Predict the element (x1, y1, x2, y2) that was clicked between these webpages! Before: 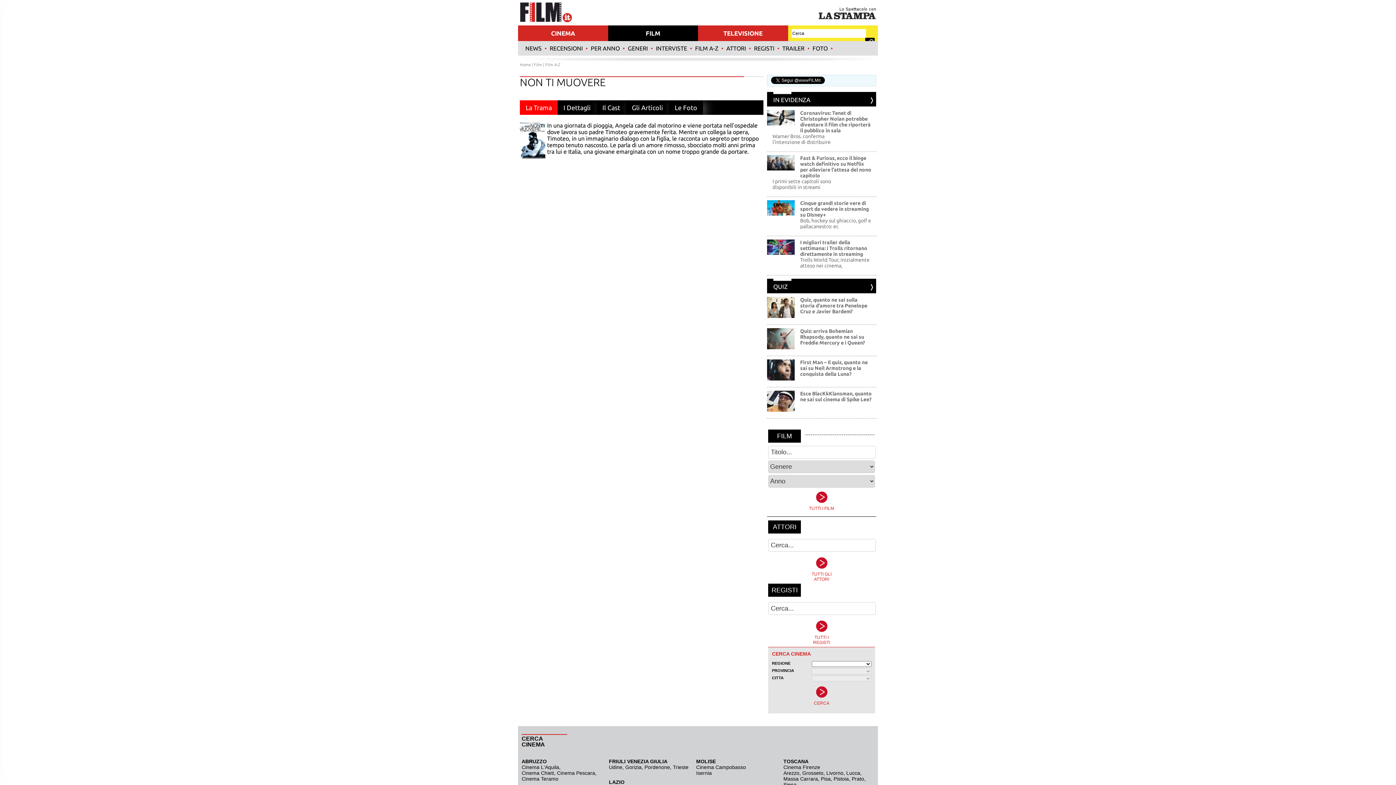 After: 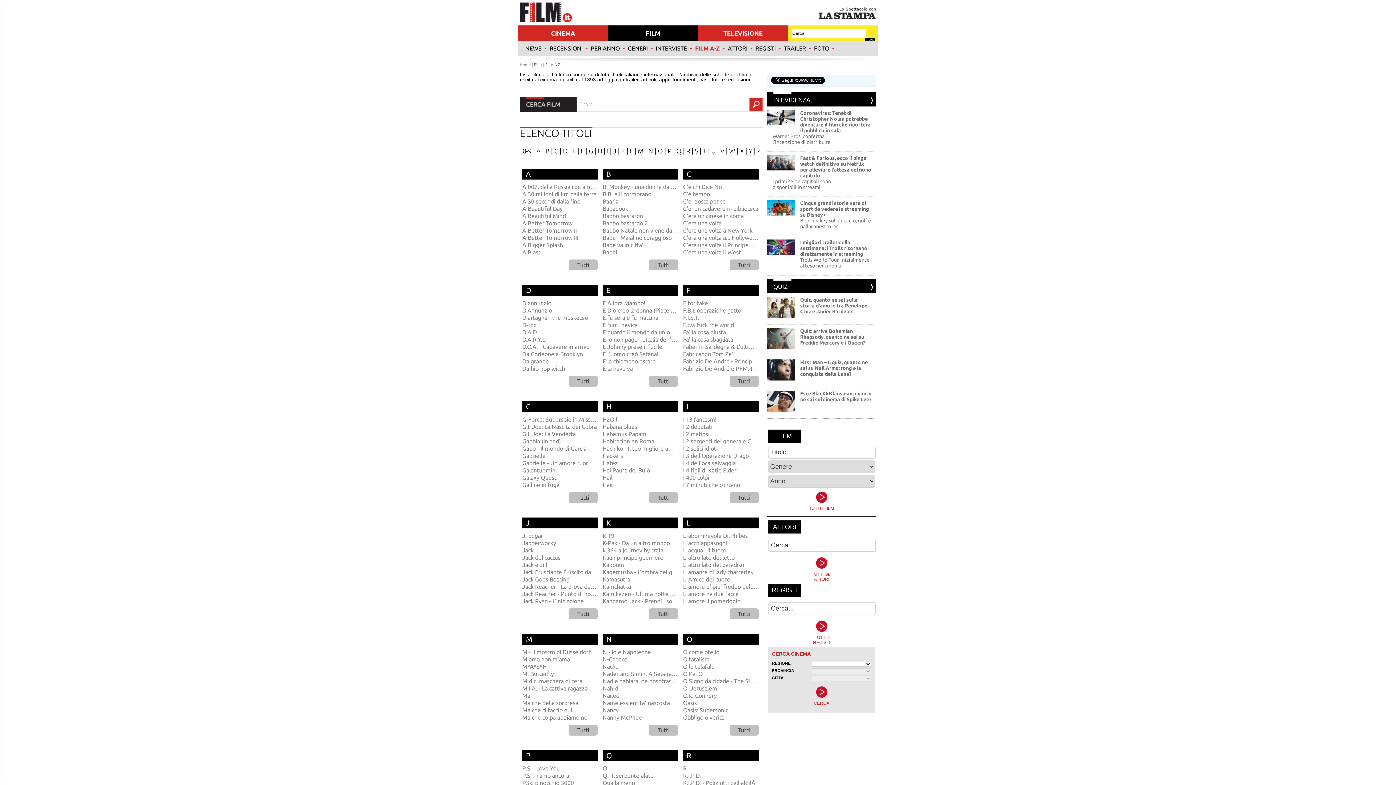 Action: label: FILM A-Z bbox: (695, 41, 718, 55)